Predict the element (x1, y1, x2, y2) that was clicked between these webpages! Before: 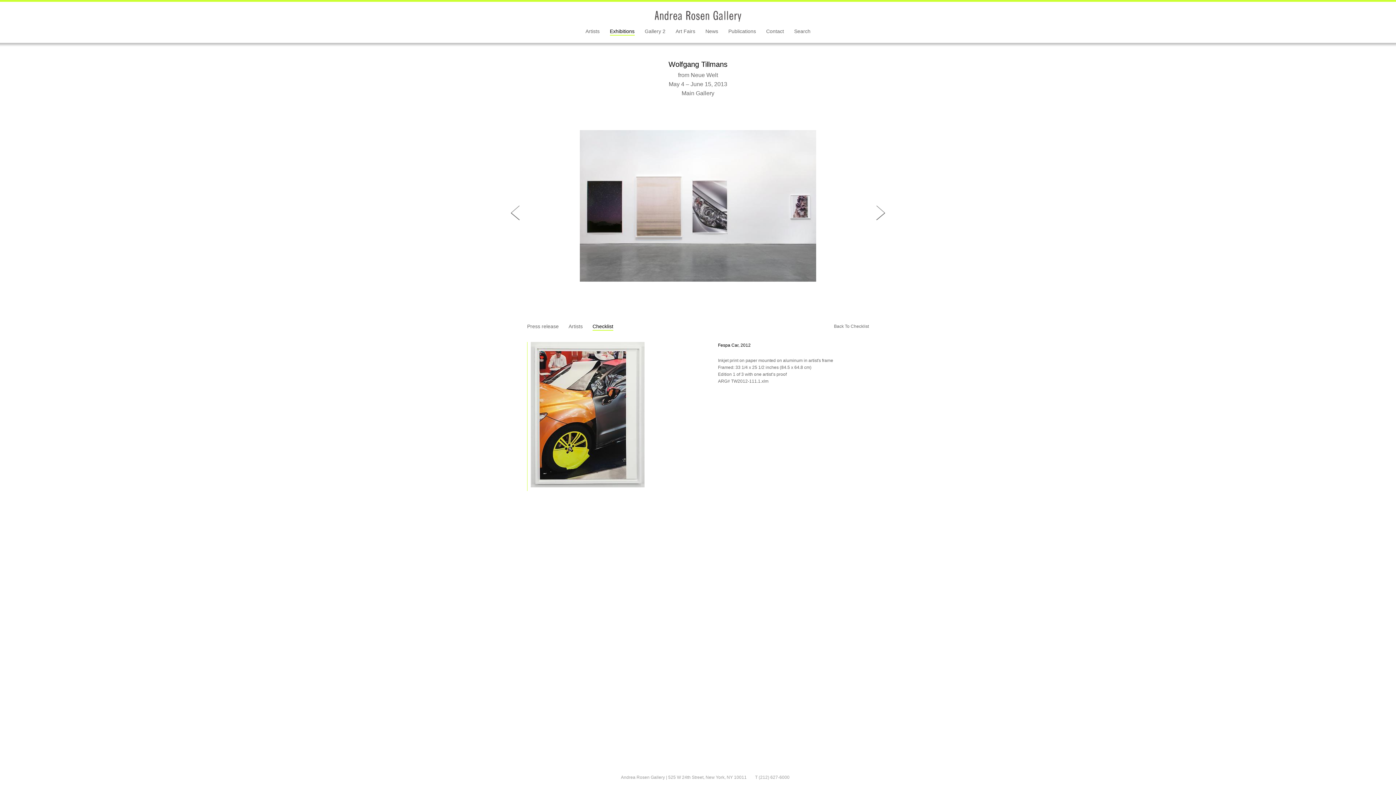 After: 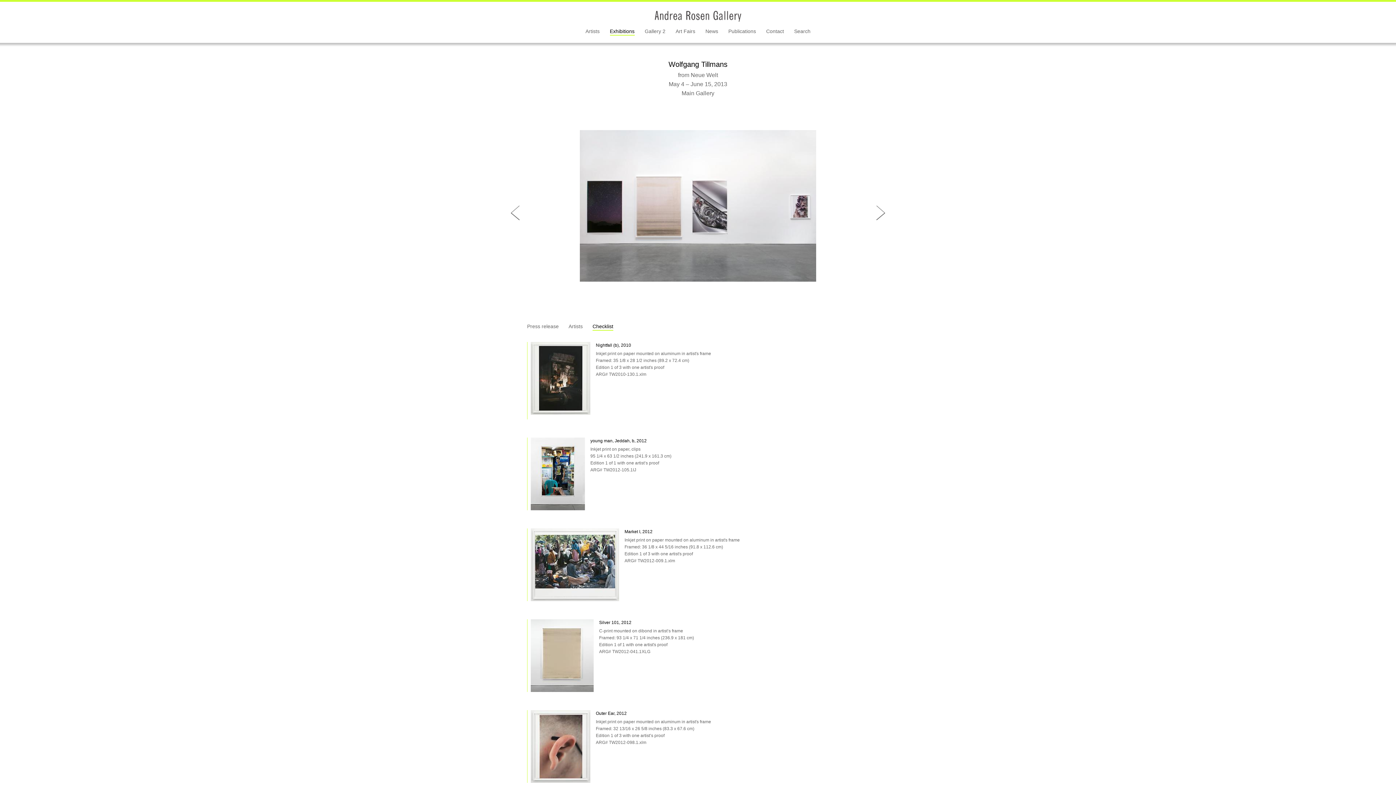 Action: label: Checklist bbox: (592, 323, 613, 330)